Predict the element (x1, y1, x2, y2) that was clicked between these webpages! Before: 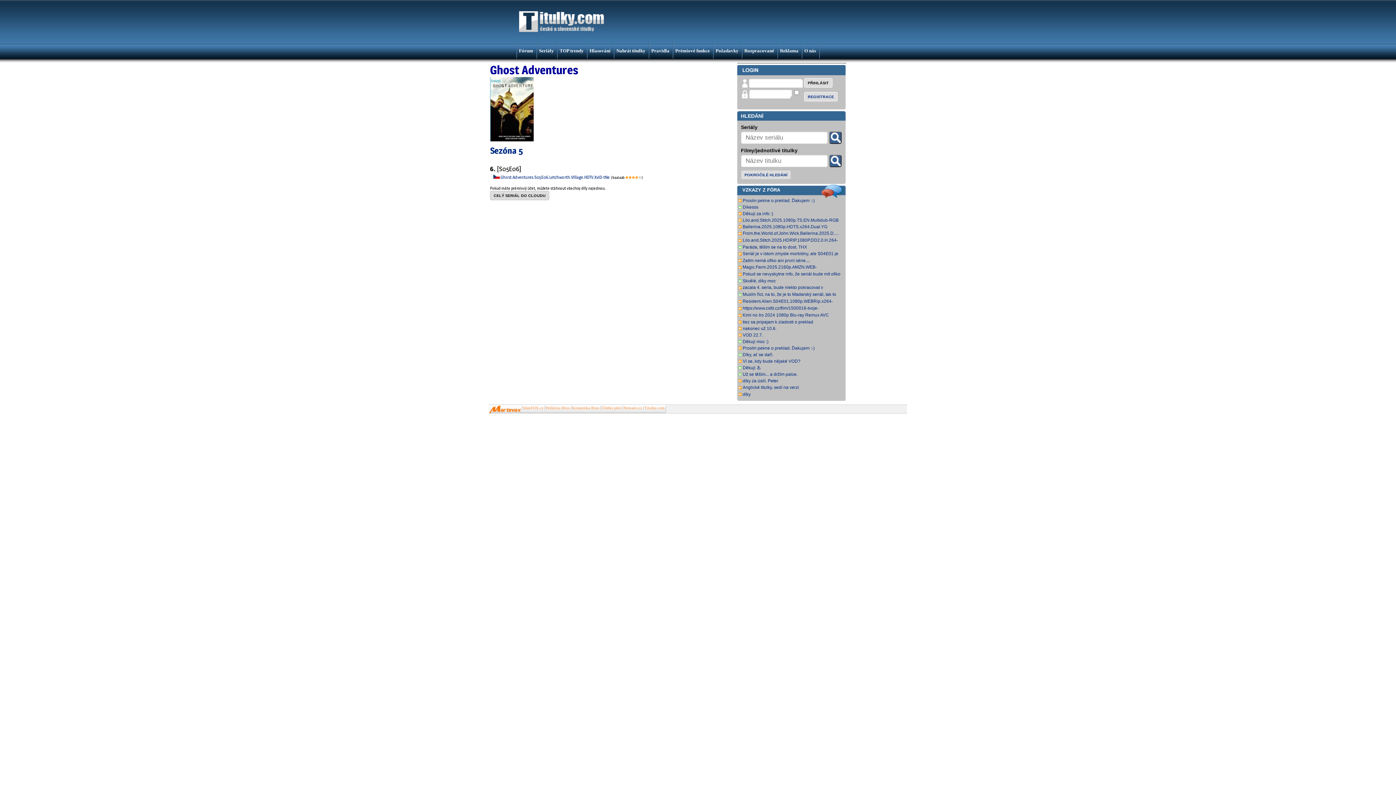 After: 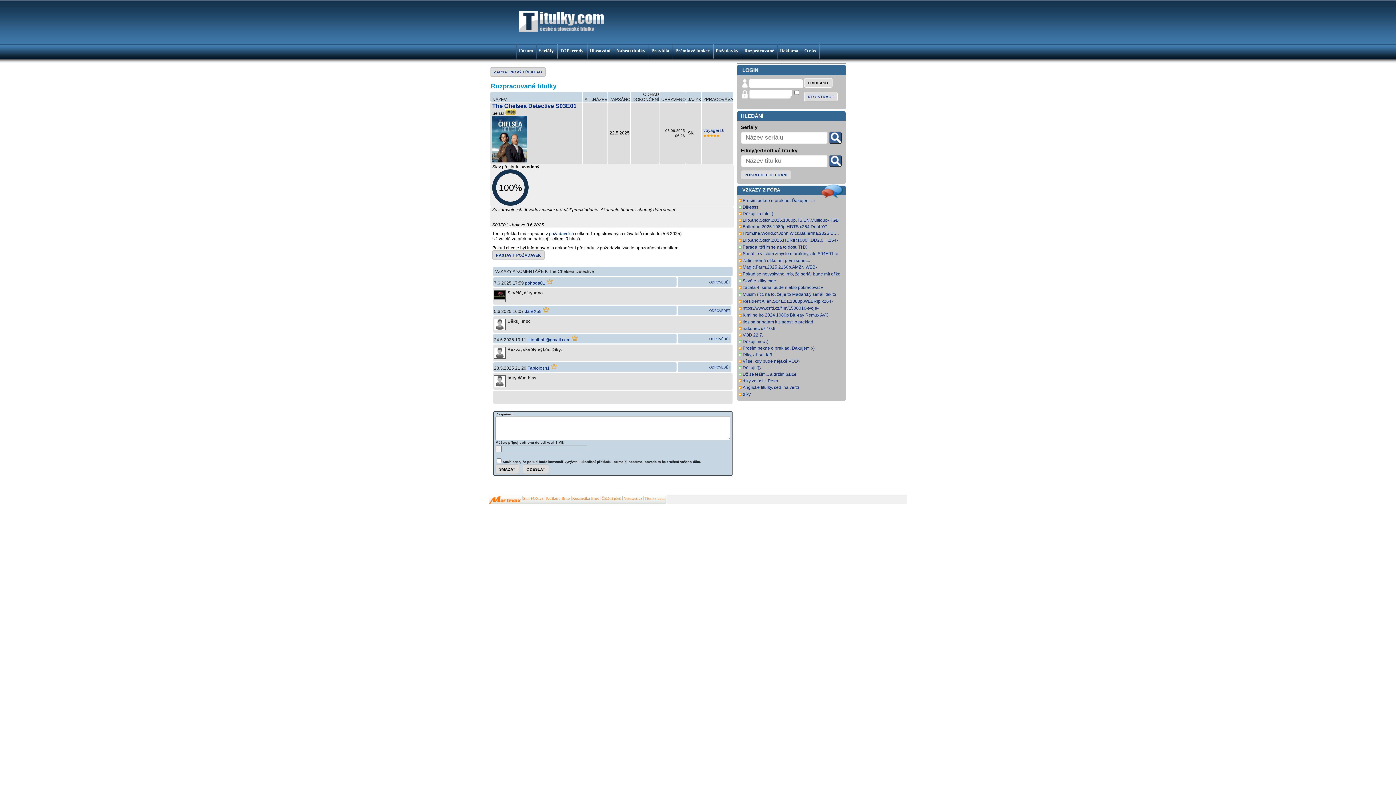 Action: label: Skvělé, díky moc bbox: (742, 278, 776, 283)